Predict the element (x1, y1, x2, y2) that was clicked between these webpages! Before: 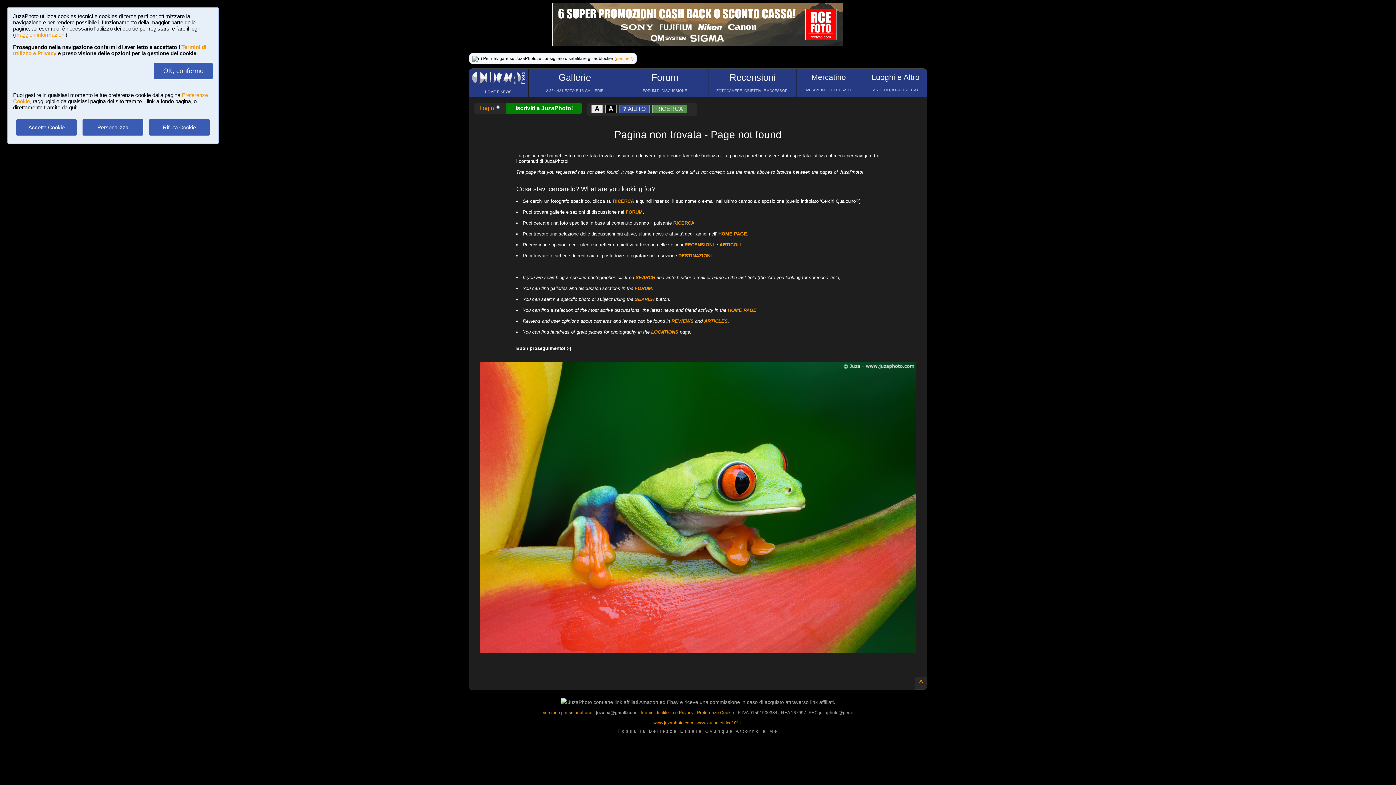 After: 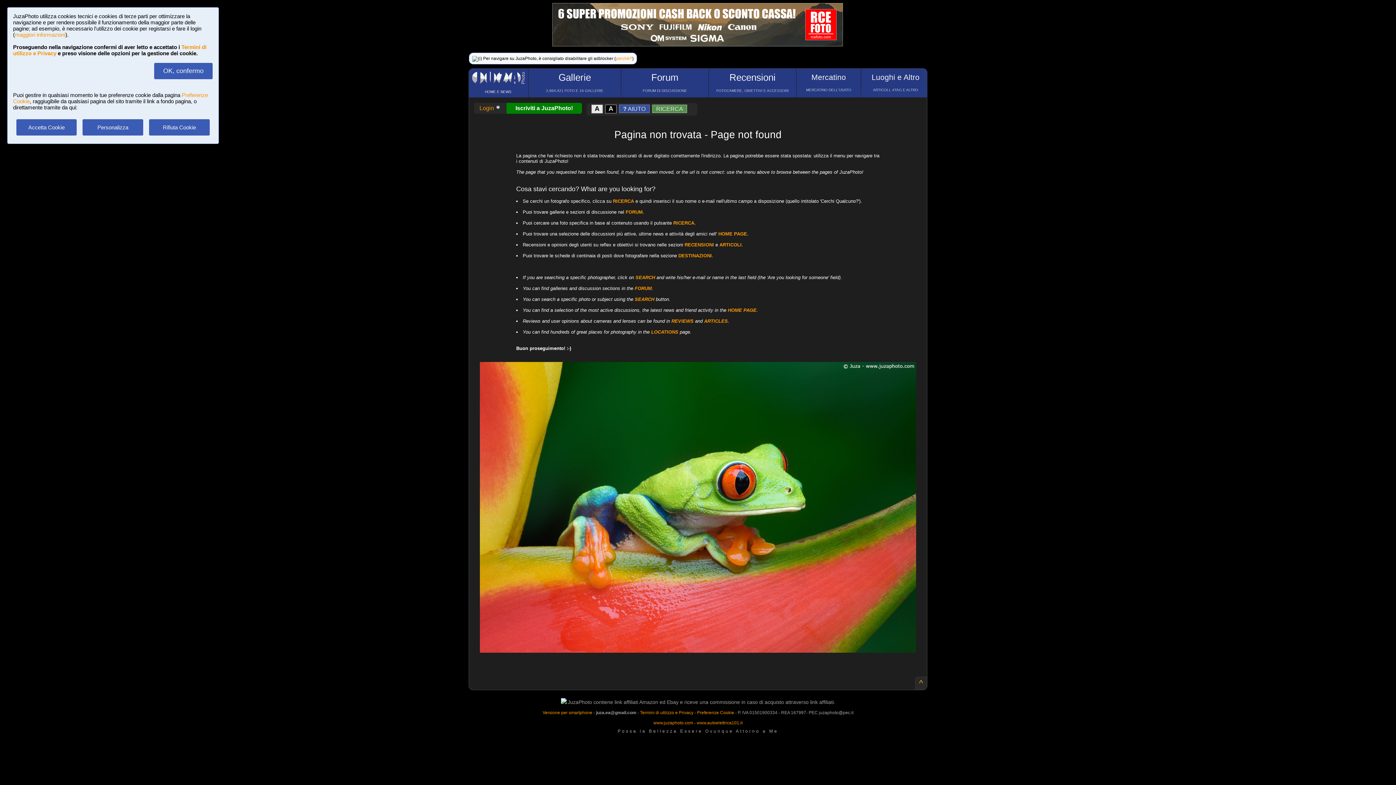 Action: label: Preferenze Cookie bbox: (697, 710, 734, 715)